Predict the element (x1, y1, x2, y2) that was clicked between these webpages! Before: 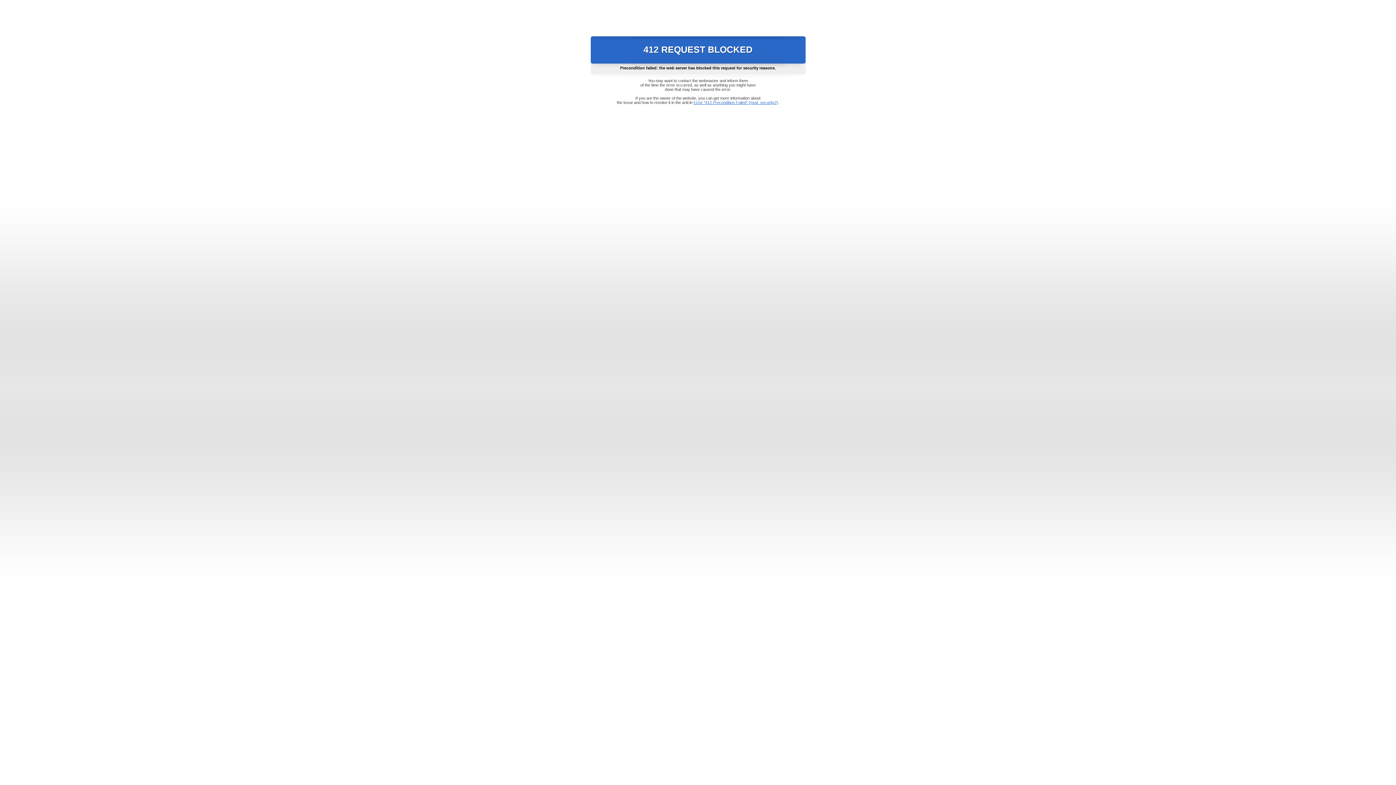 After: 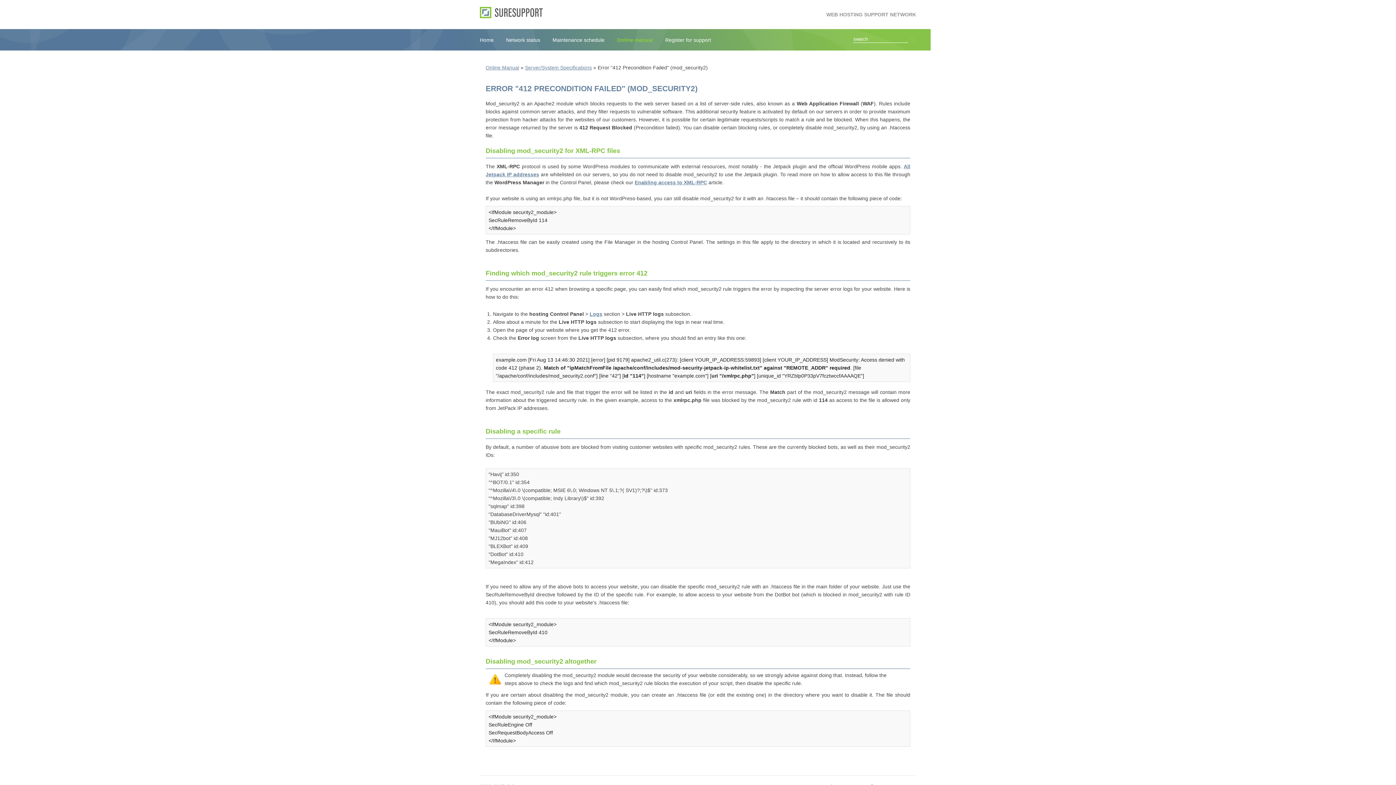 Action: label: Error "412 Precondition Failed" (mod_security2) bbox: (693, 100, 778, 104)